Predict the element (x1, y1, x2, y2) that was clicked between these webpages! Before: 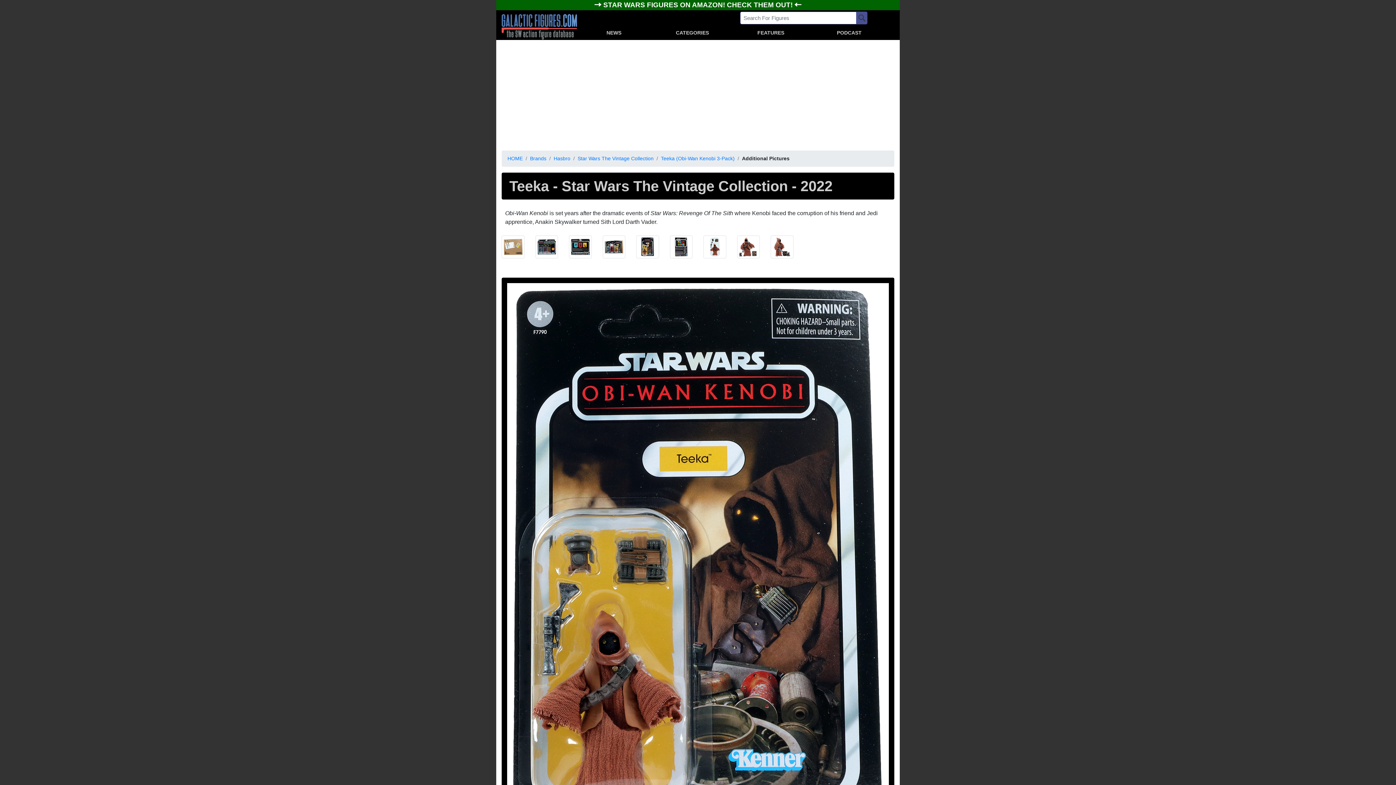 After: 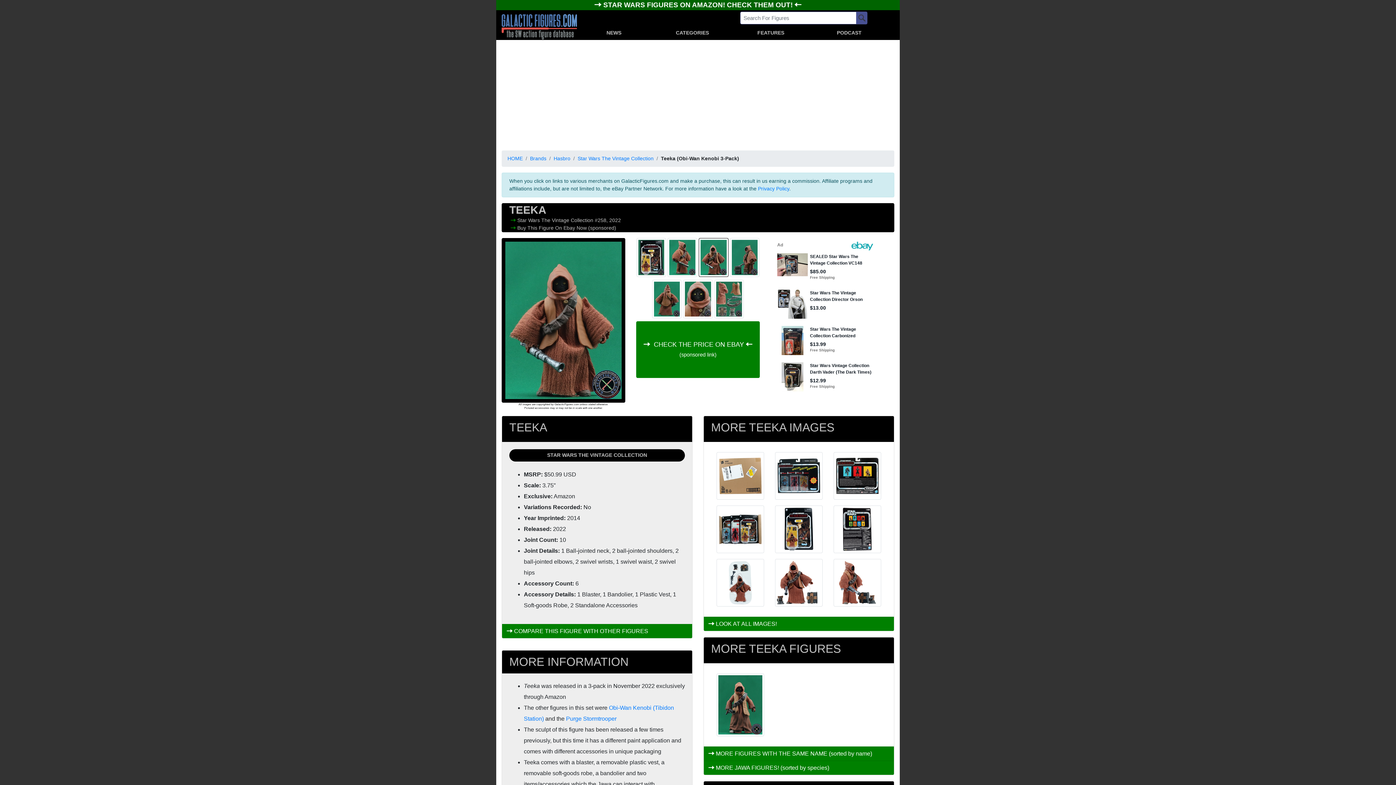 Action: bbox: (661, 155, 734, 161) label: Teeka (Obi-Wan Kenobi 3-Pack)